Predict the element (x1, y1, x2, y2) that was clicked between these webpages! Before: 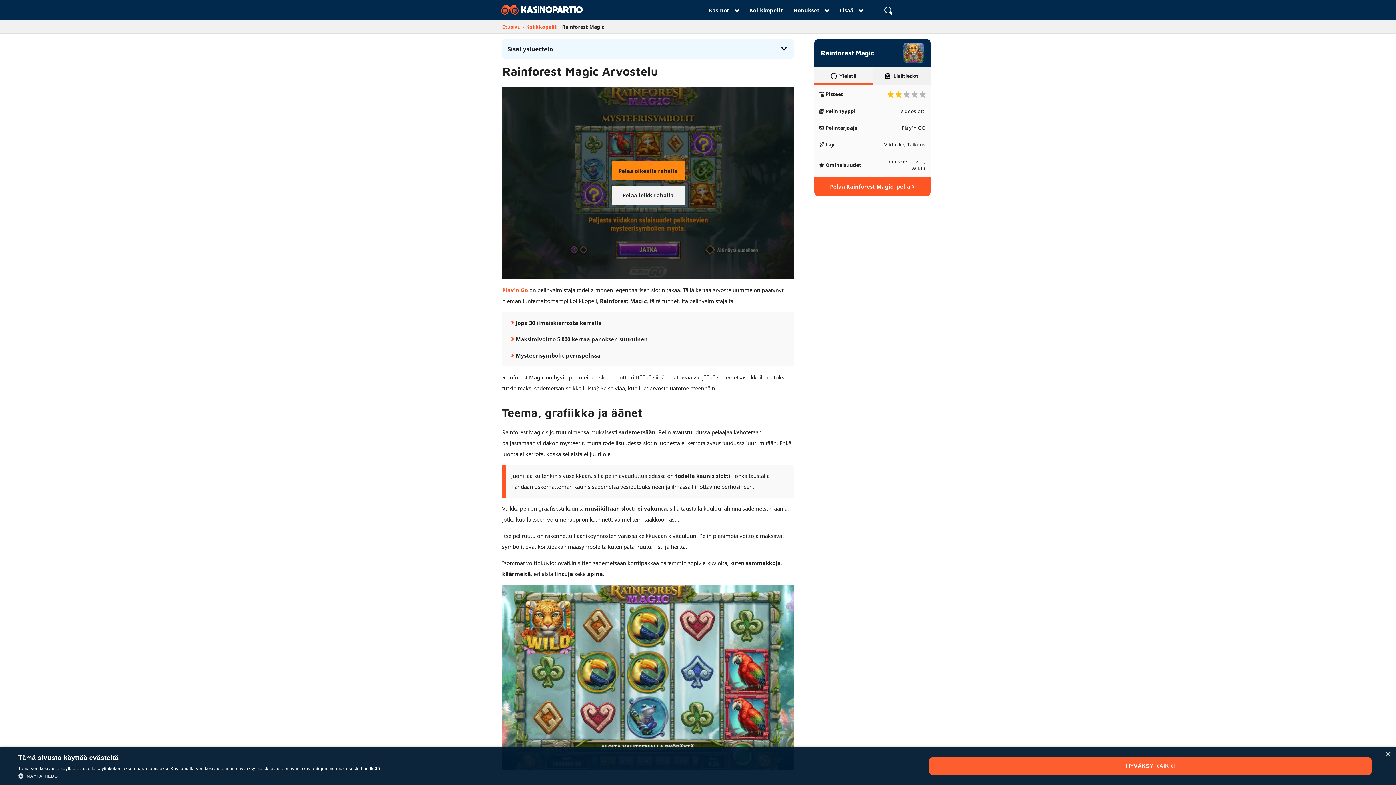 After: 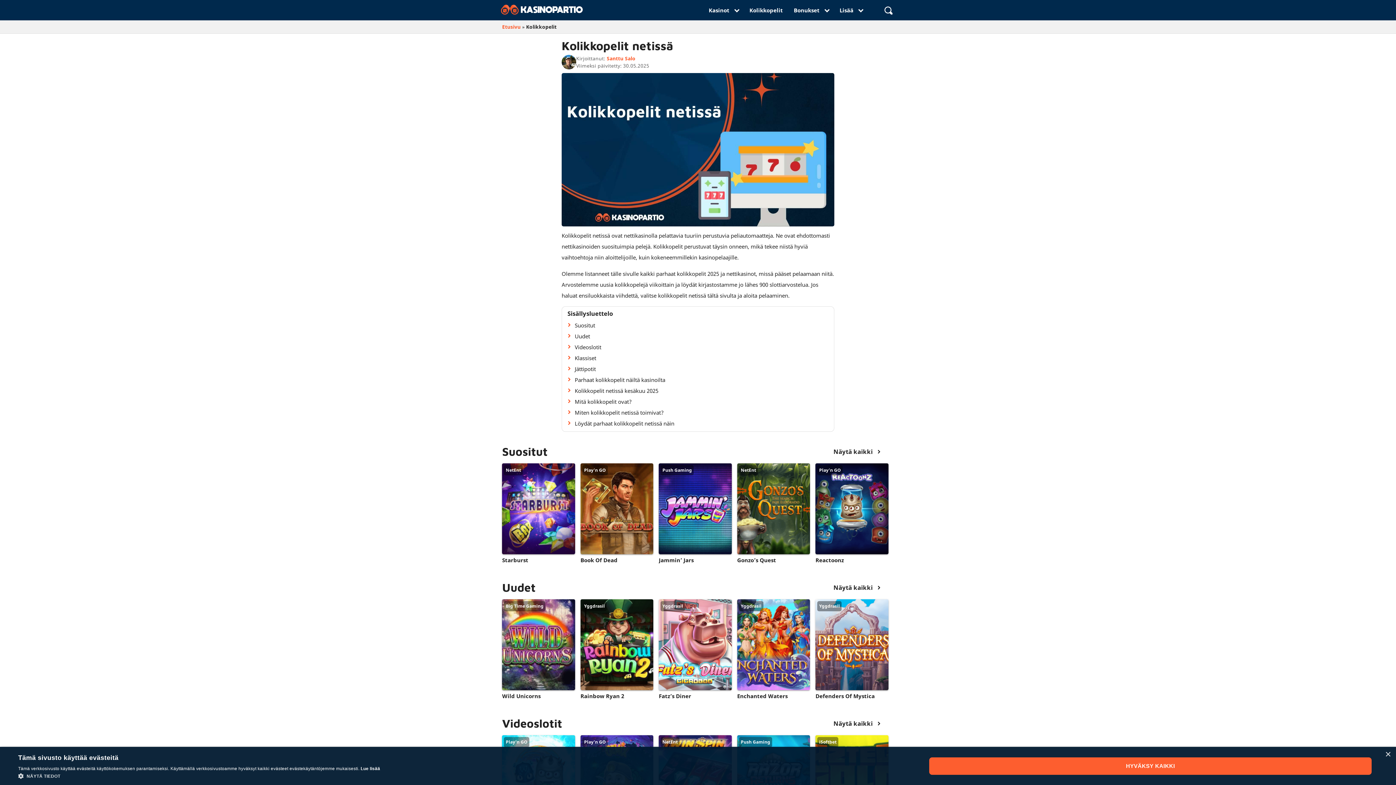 Action: bbox: (744, 0, 788, 20) label: Kolikkopelit